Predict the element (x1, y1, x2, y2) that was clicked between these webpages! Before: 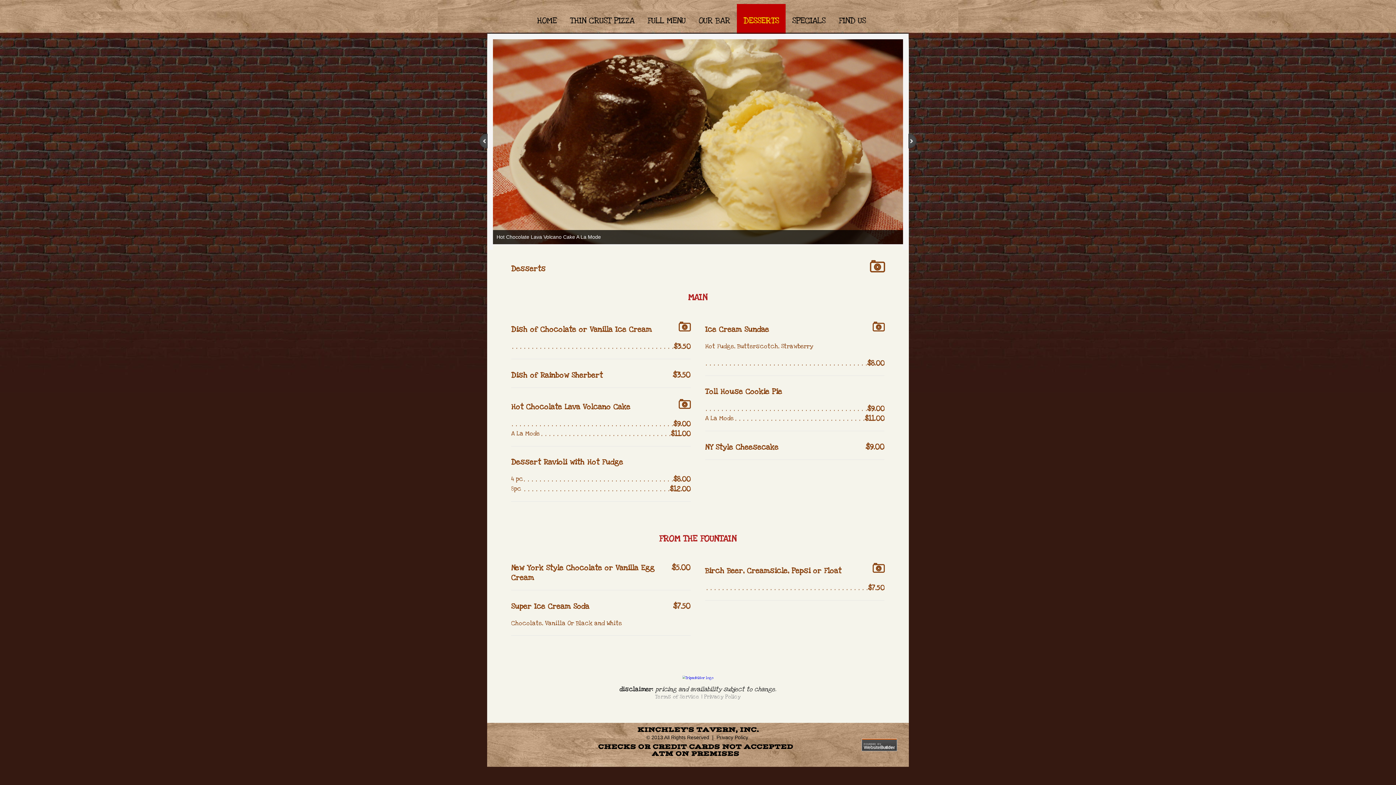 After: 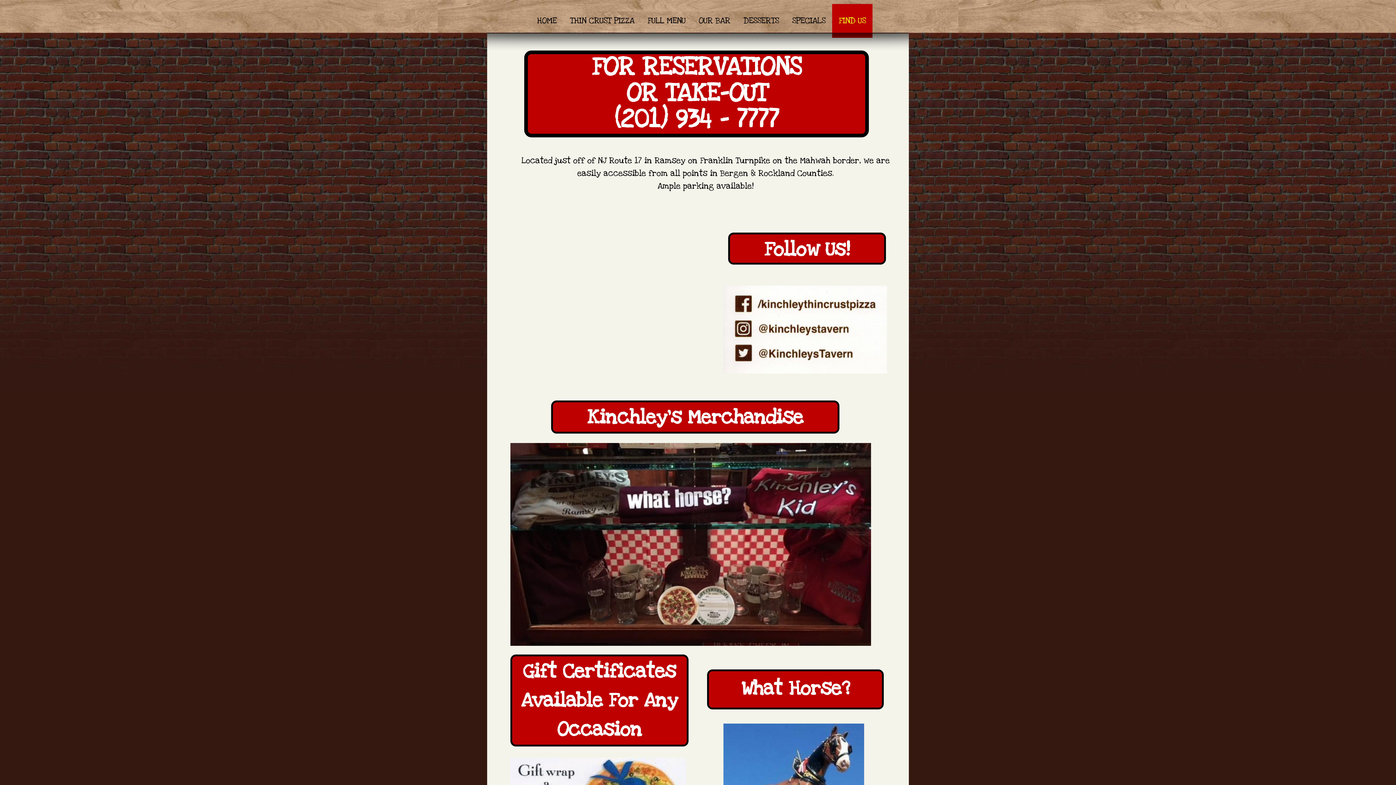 Action: bbox: (832, 4, 872, 37) label: FIND US